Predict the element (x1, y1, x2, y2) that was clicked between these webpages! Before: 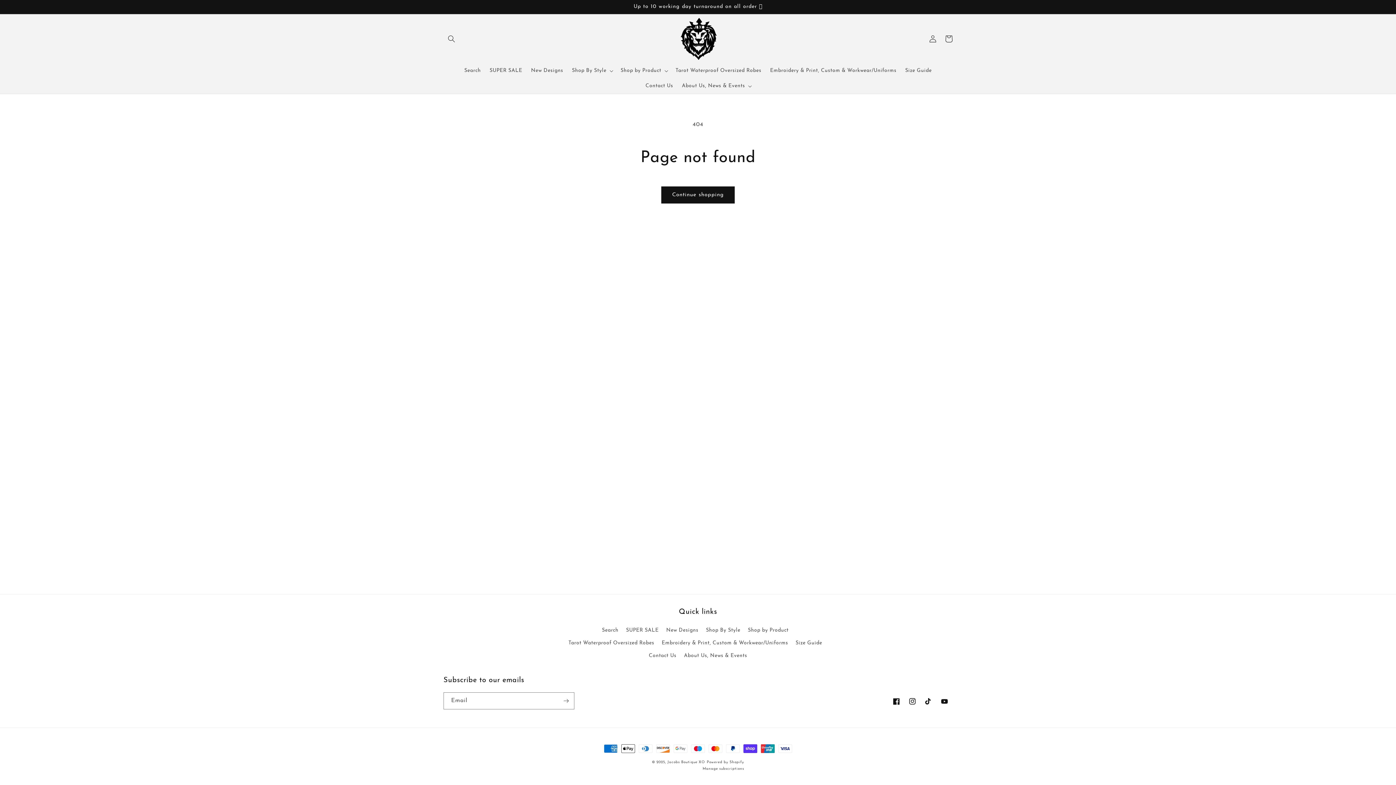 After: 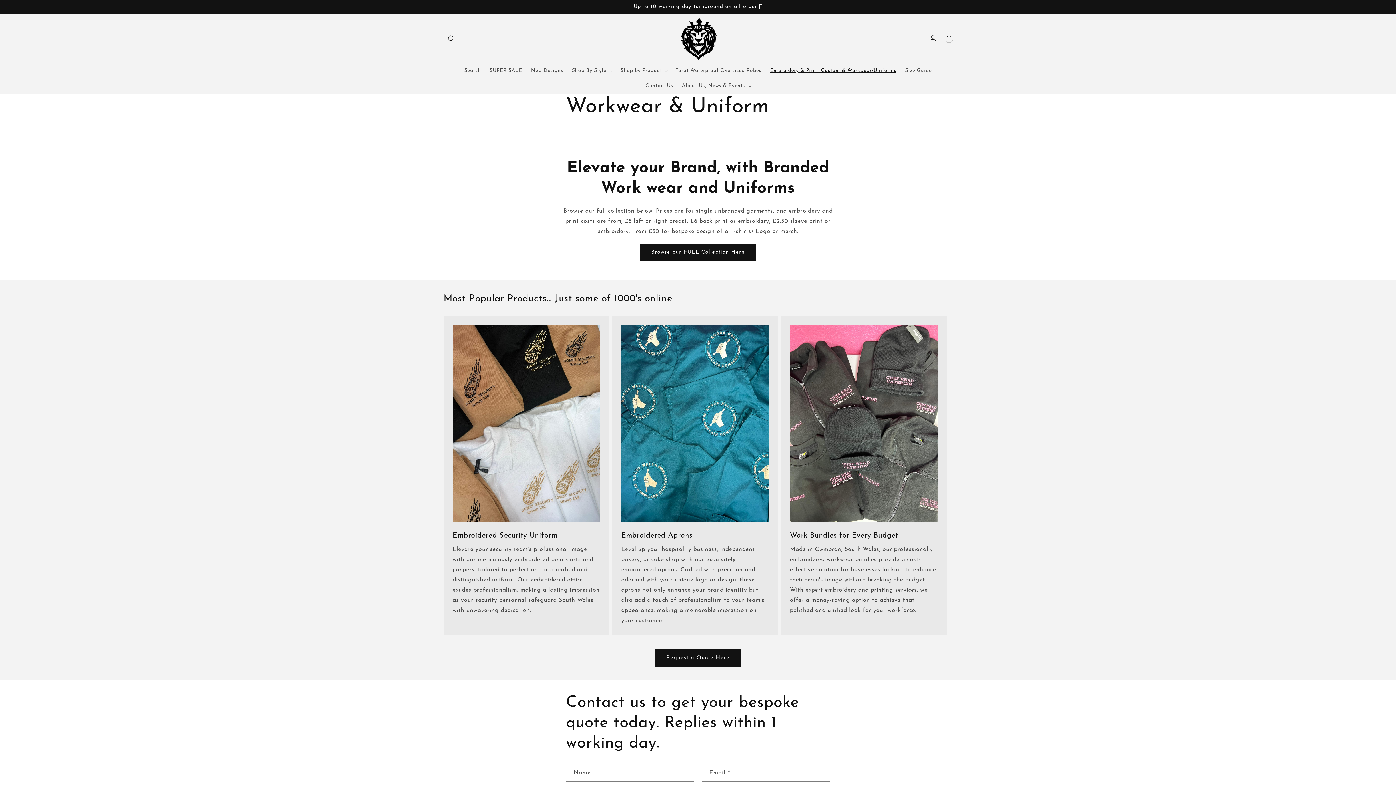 Action: label: Embroidery & Print, Custom & Workwear/Uniforms bbox: (765, 63, 901, 78)